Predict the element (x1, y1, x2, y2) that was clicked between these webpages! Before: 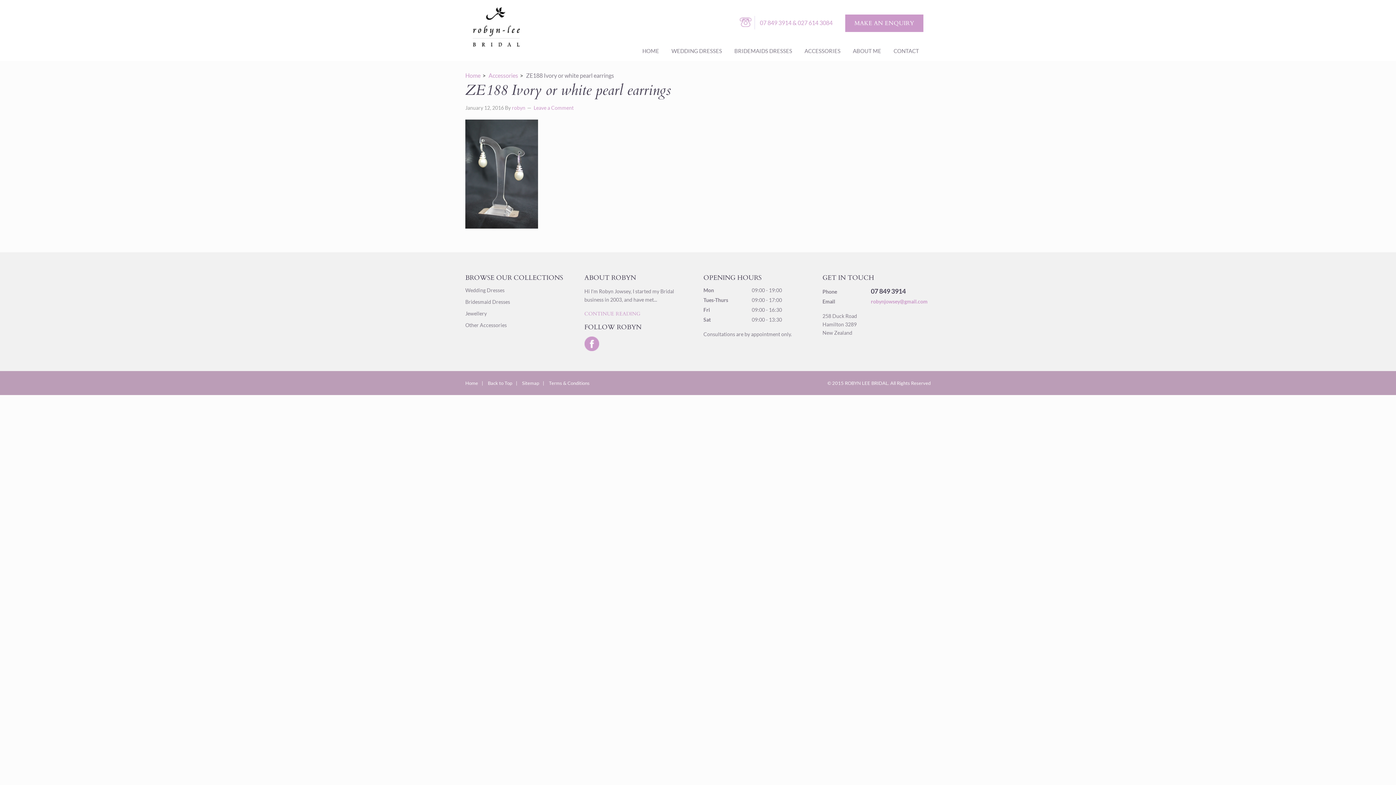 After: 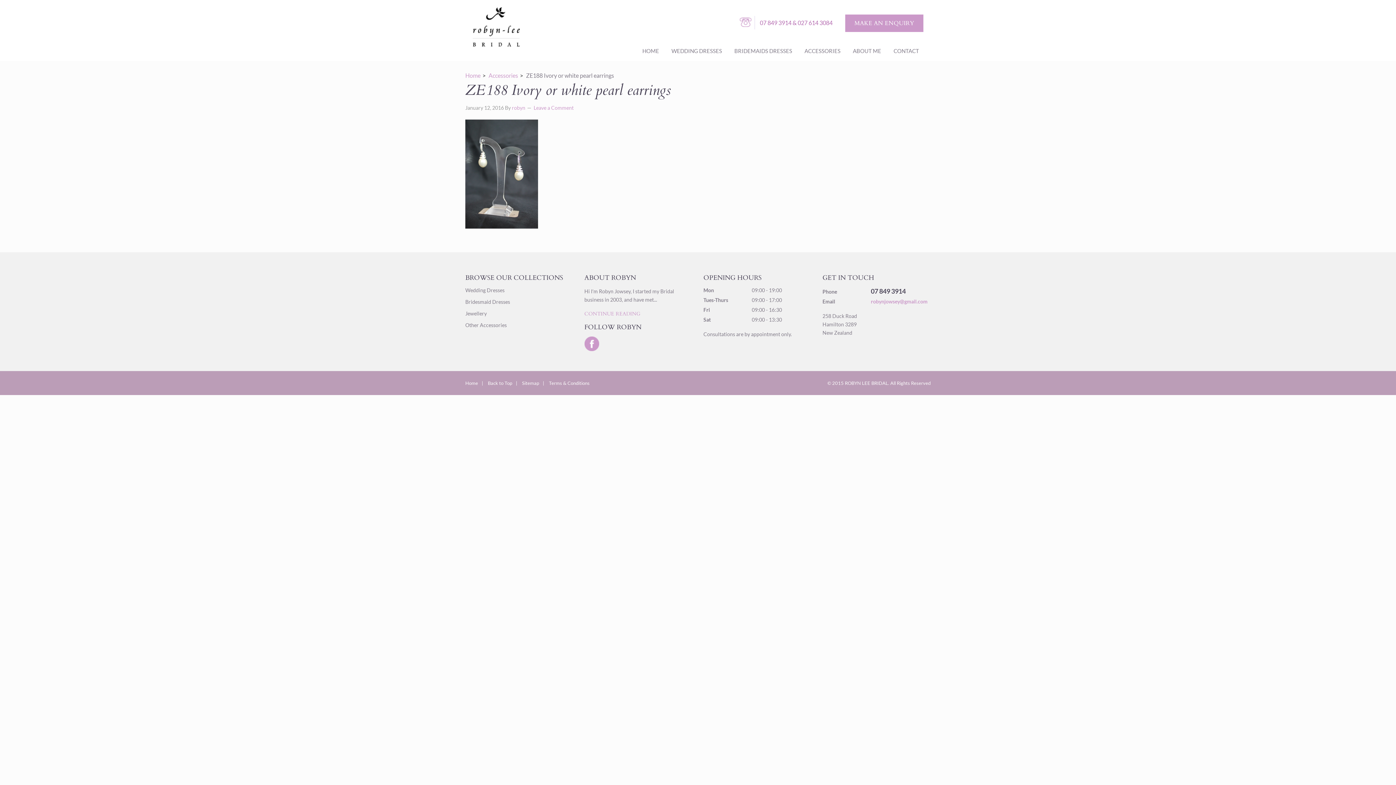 Action: bbox: (760, 19, 832, 26) label: 07 849 3914 & 027 614 3084